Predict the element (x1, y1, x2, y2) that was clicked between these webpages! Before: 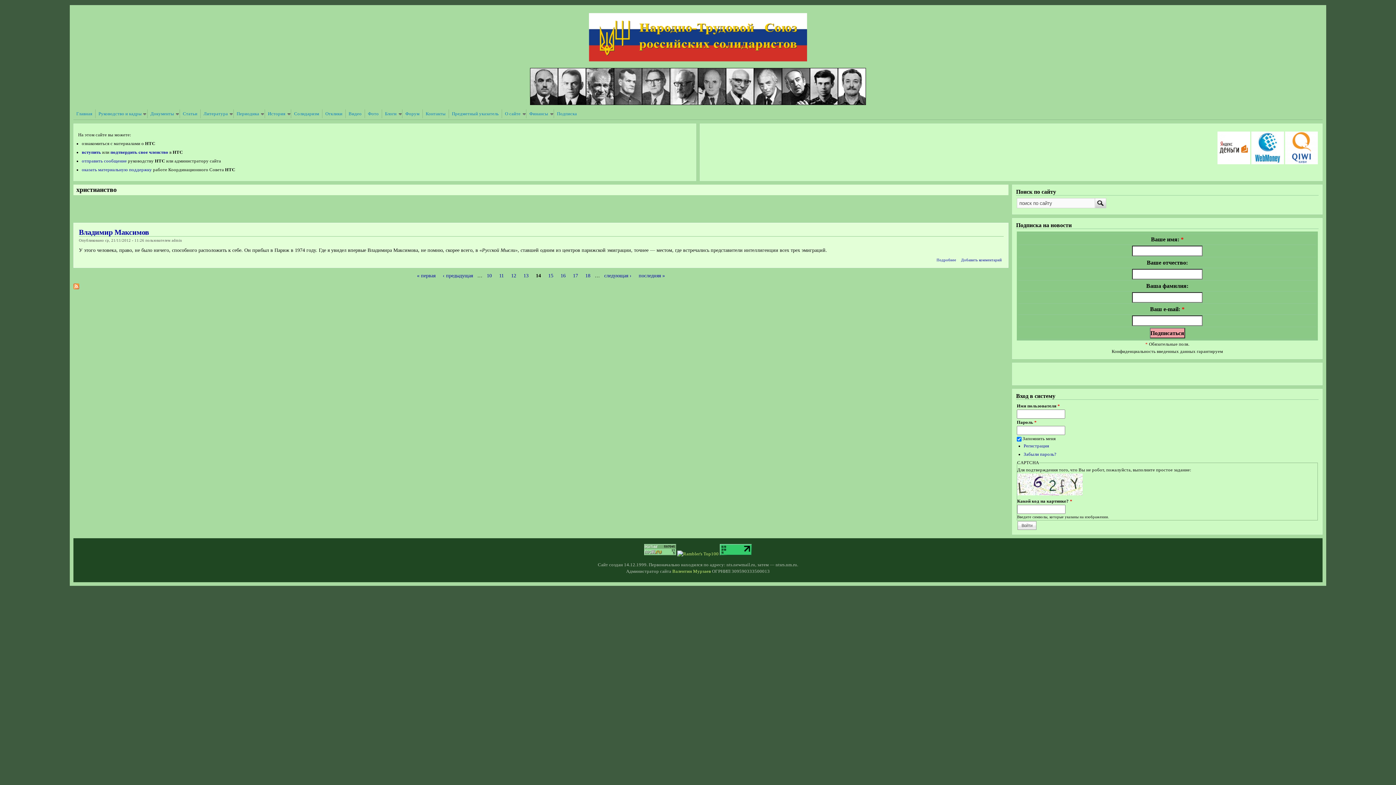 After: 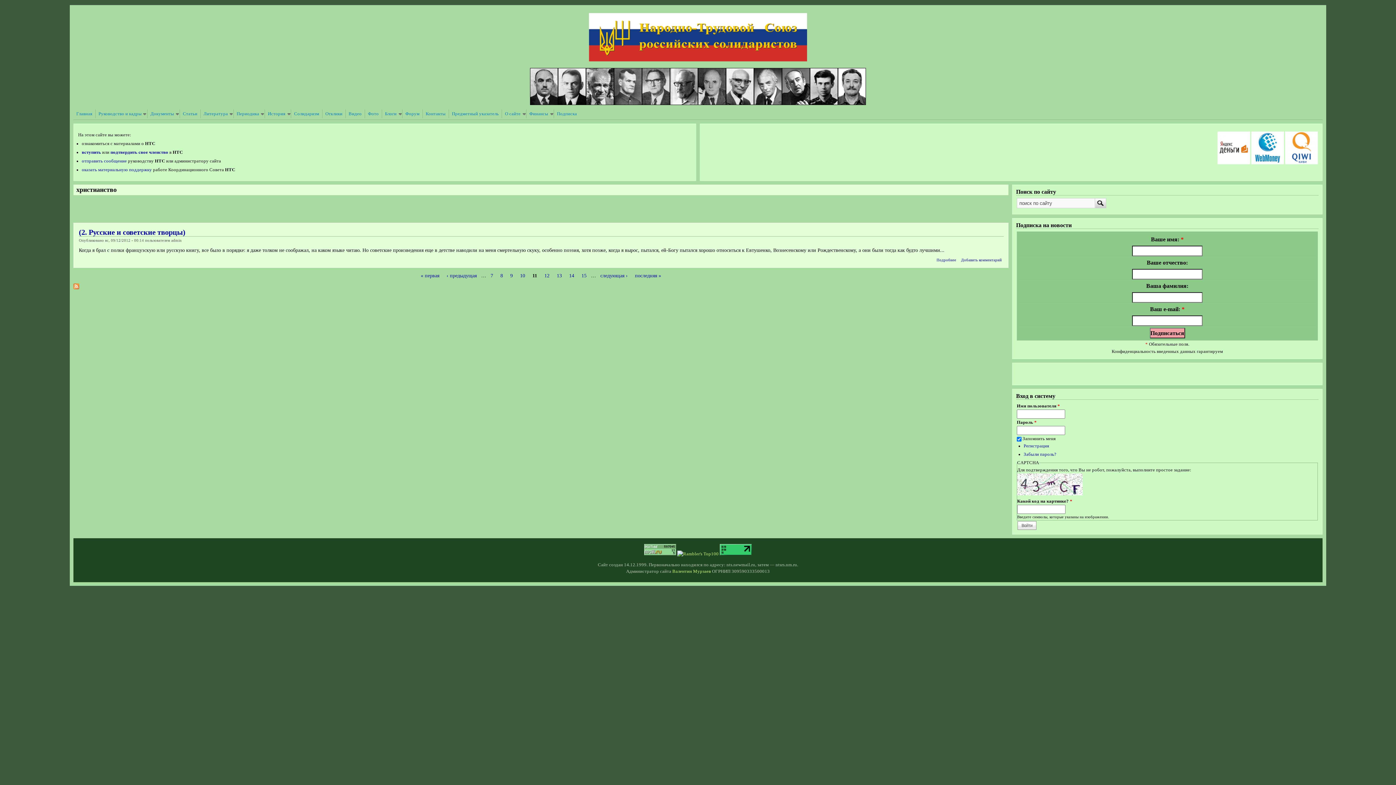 Action: bbox: (496, 272, 506, 279) label: 11